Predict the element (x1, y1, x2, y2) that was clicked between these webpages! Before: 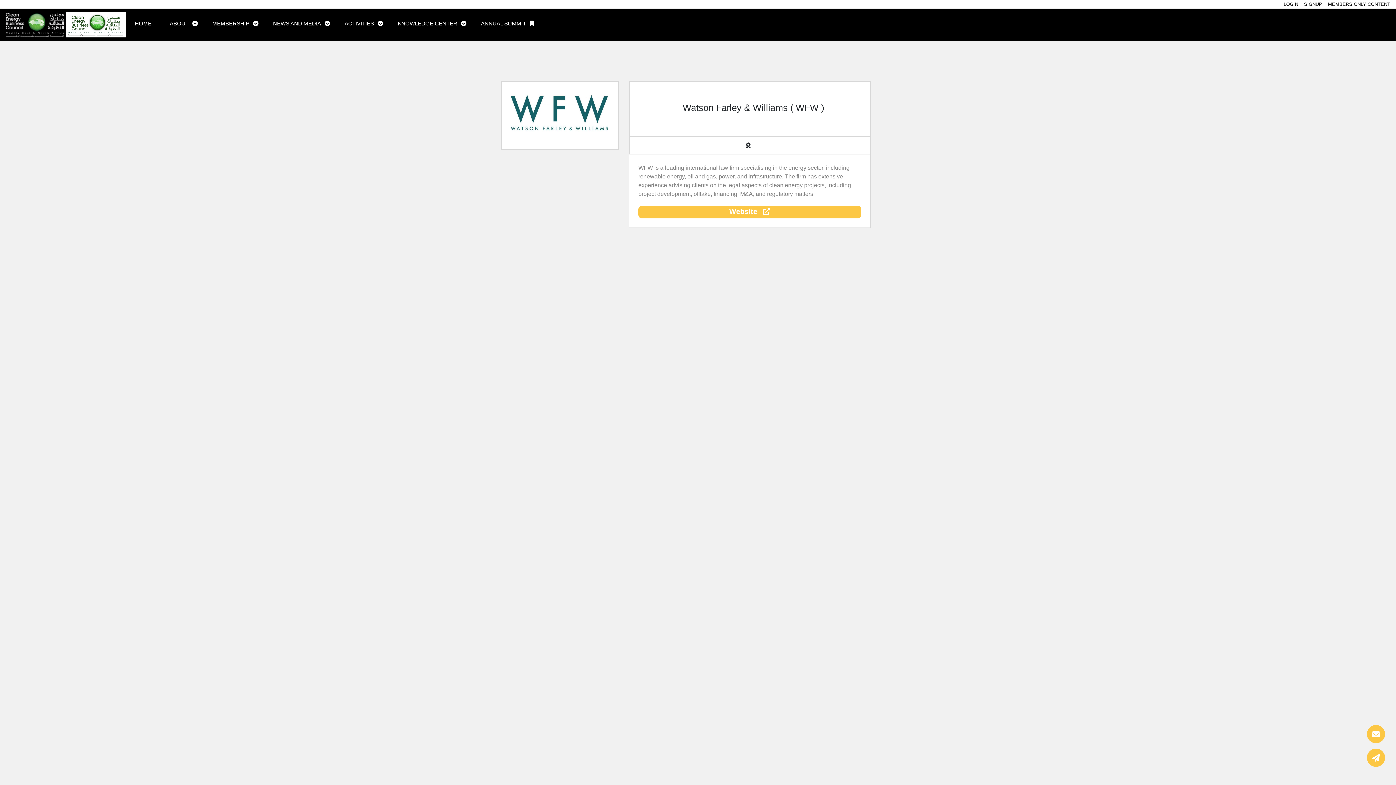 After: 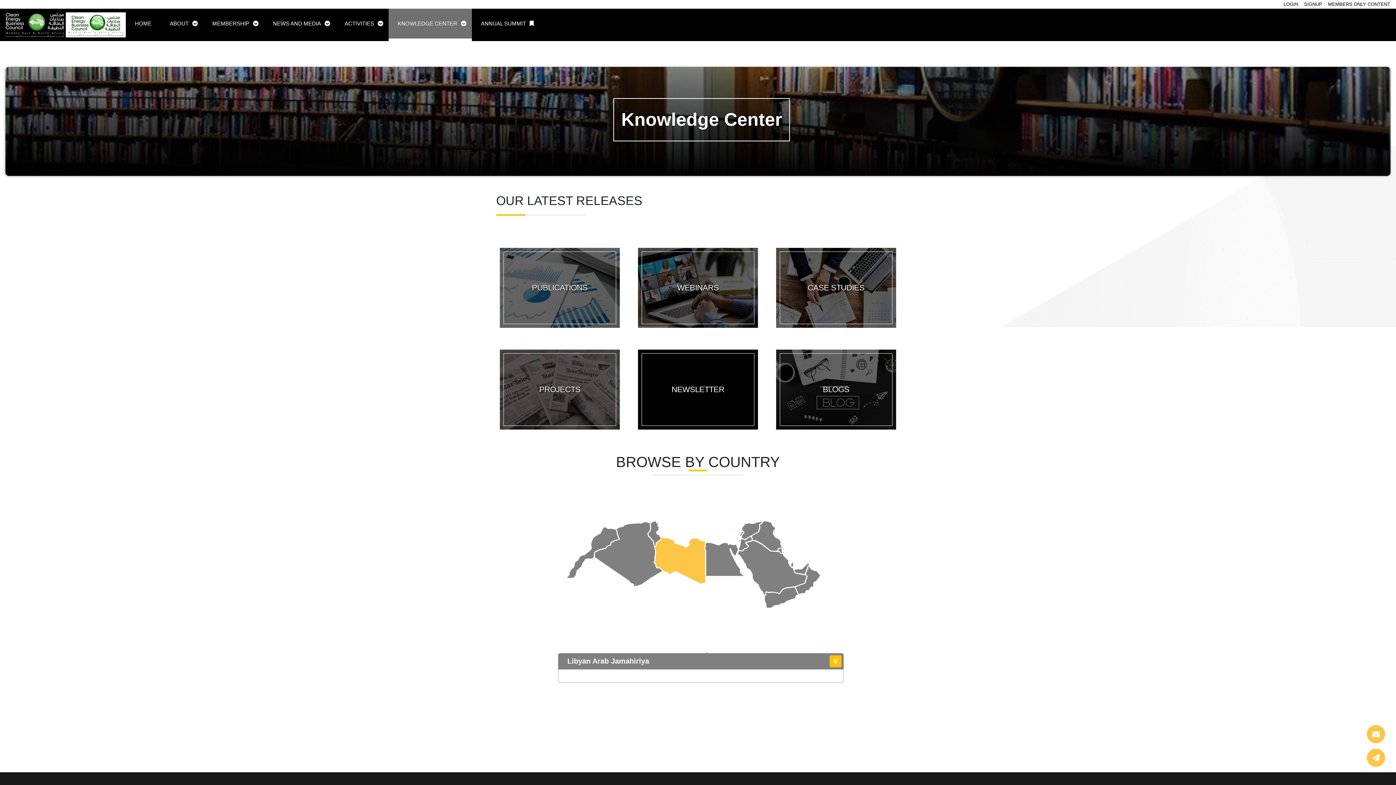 Action: label: KNOWLEDGE CENTER bbox: (388, 8, 472, 41)